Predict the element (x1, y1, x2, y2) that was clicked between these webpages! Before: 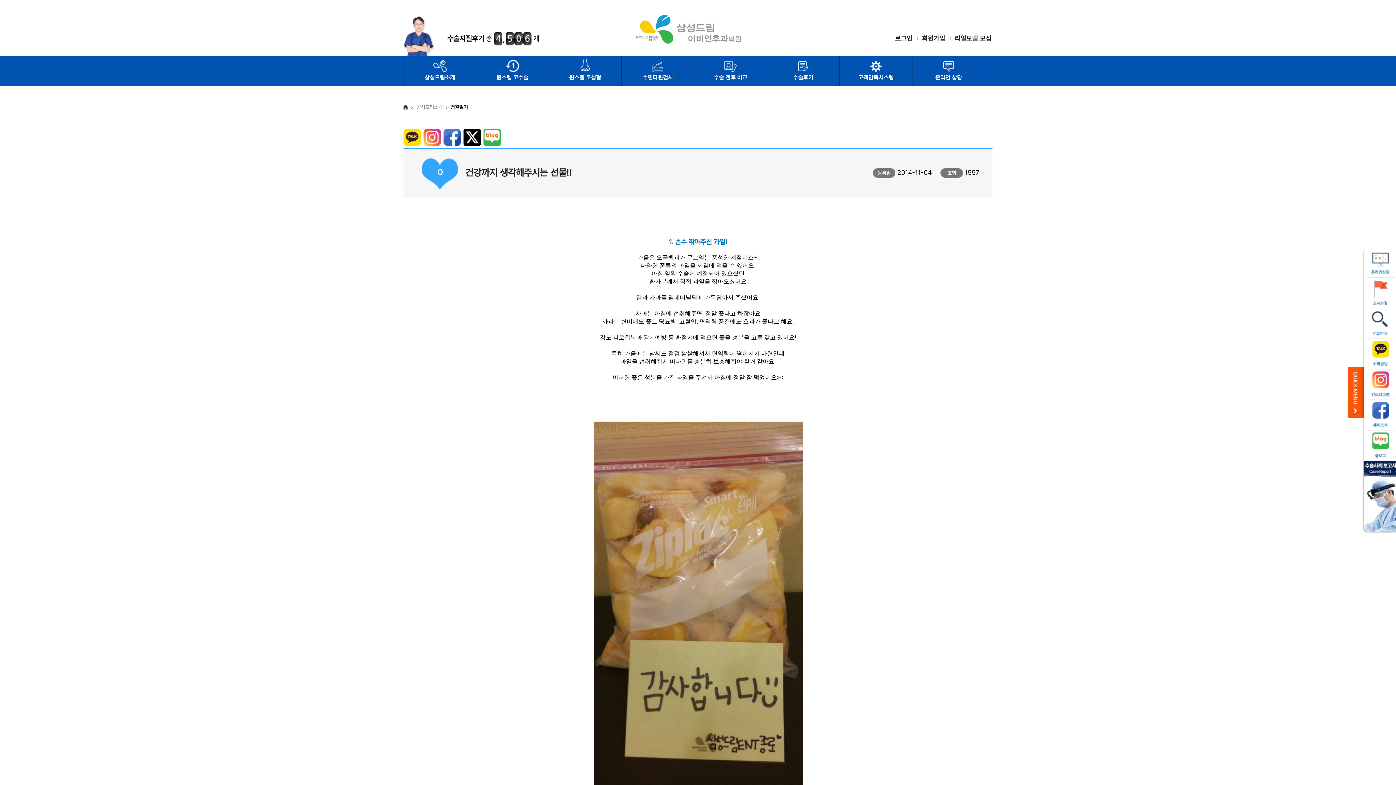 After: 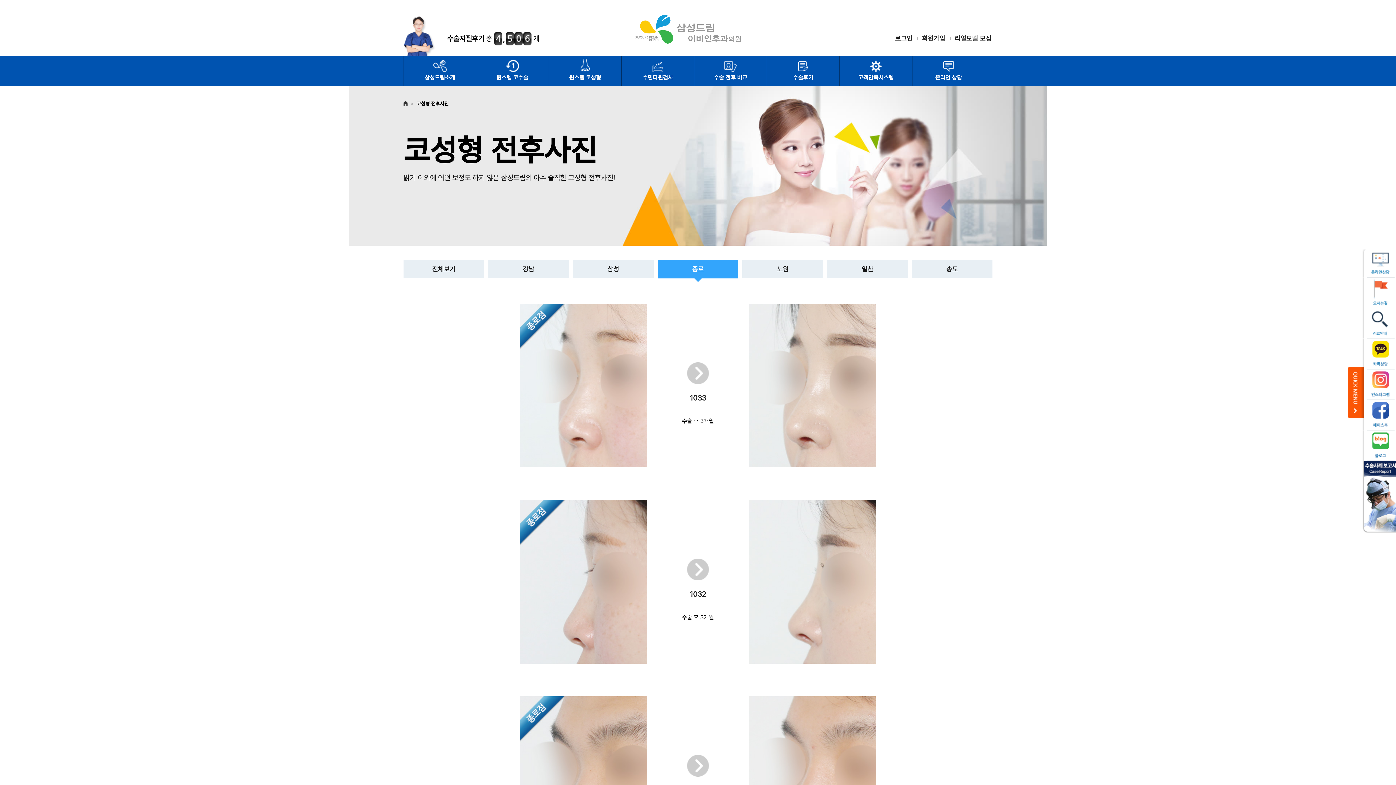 Action: label: 수술 전후 비교 bbox: (694, 55, 767, 85)